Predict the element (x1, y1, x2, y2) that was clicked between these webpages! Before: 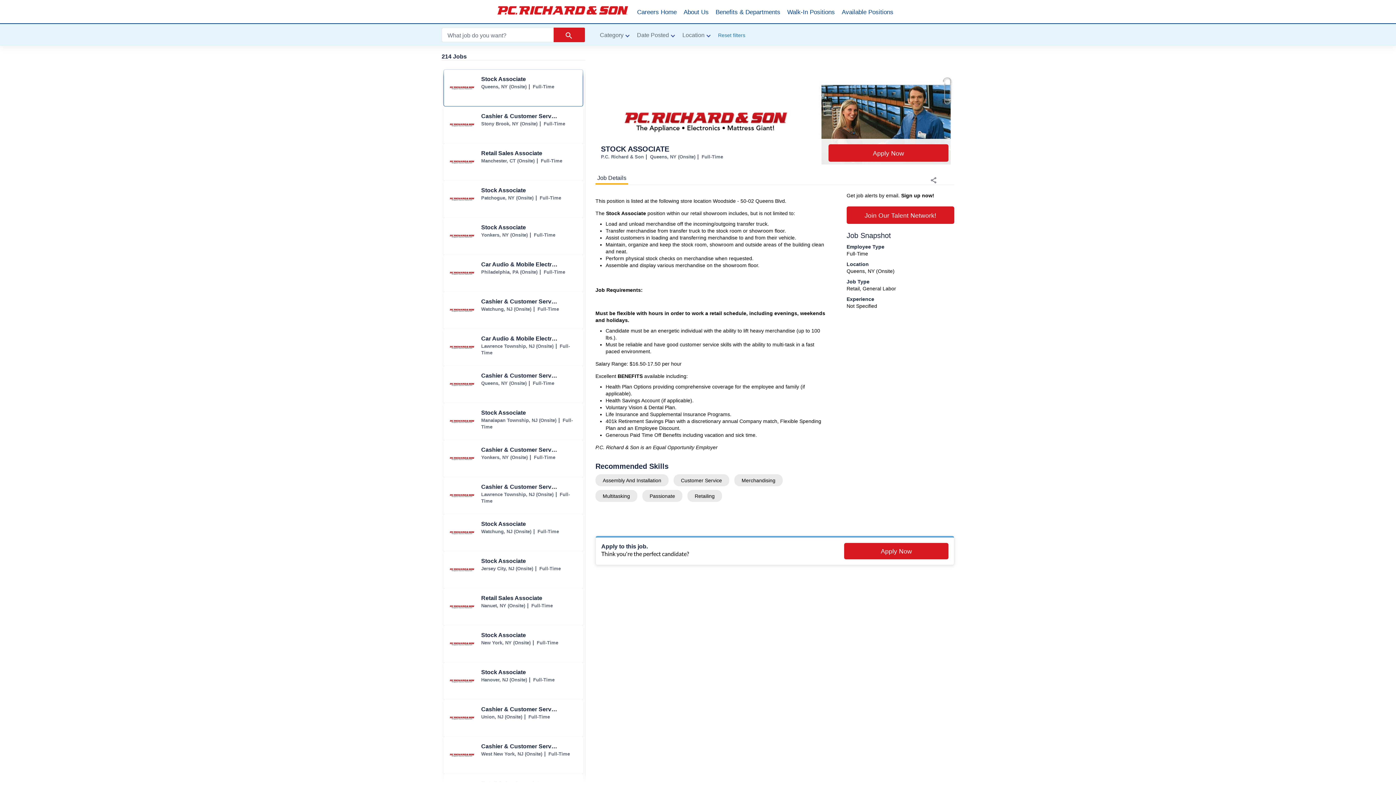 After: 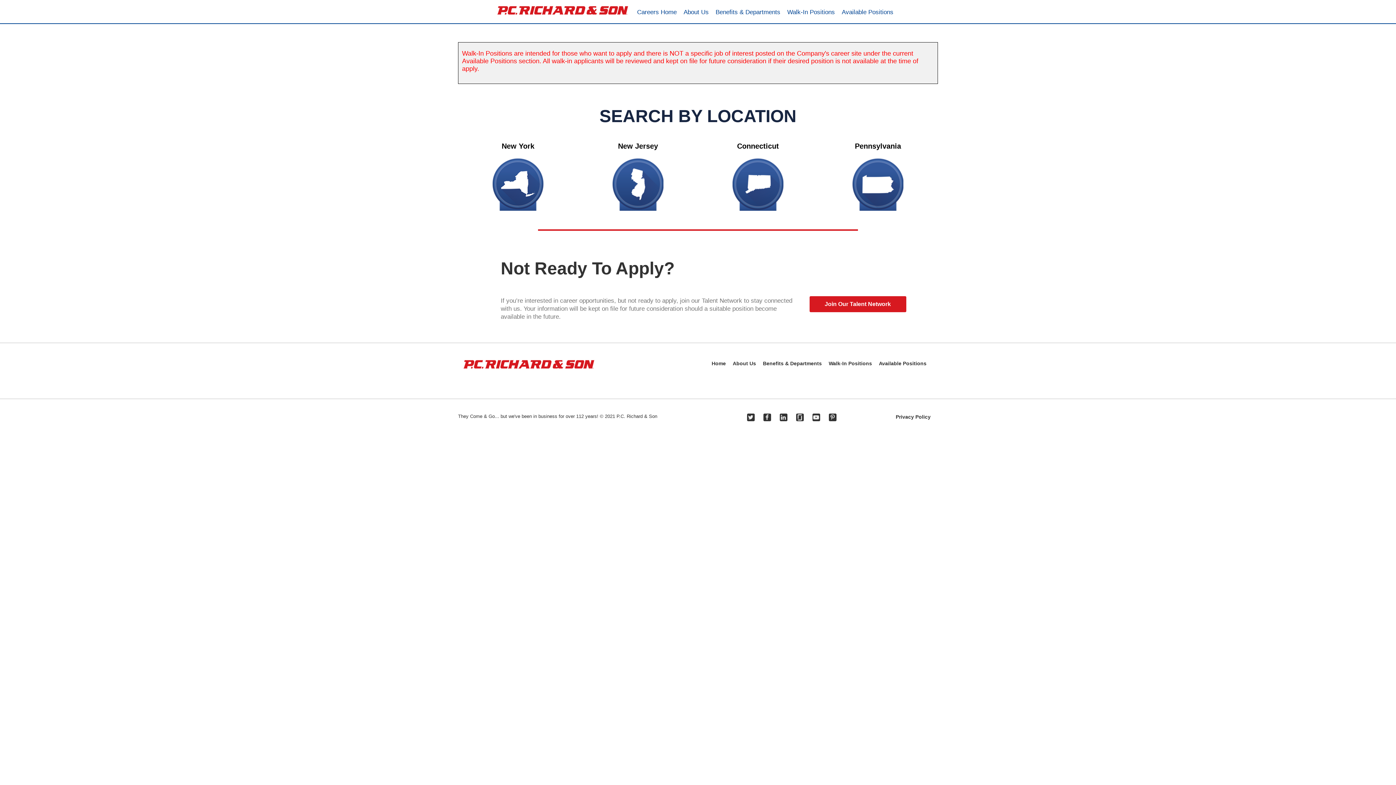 Action: bbox: (787, 0, 835, 24) label: Walk-In Positions